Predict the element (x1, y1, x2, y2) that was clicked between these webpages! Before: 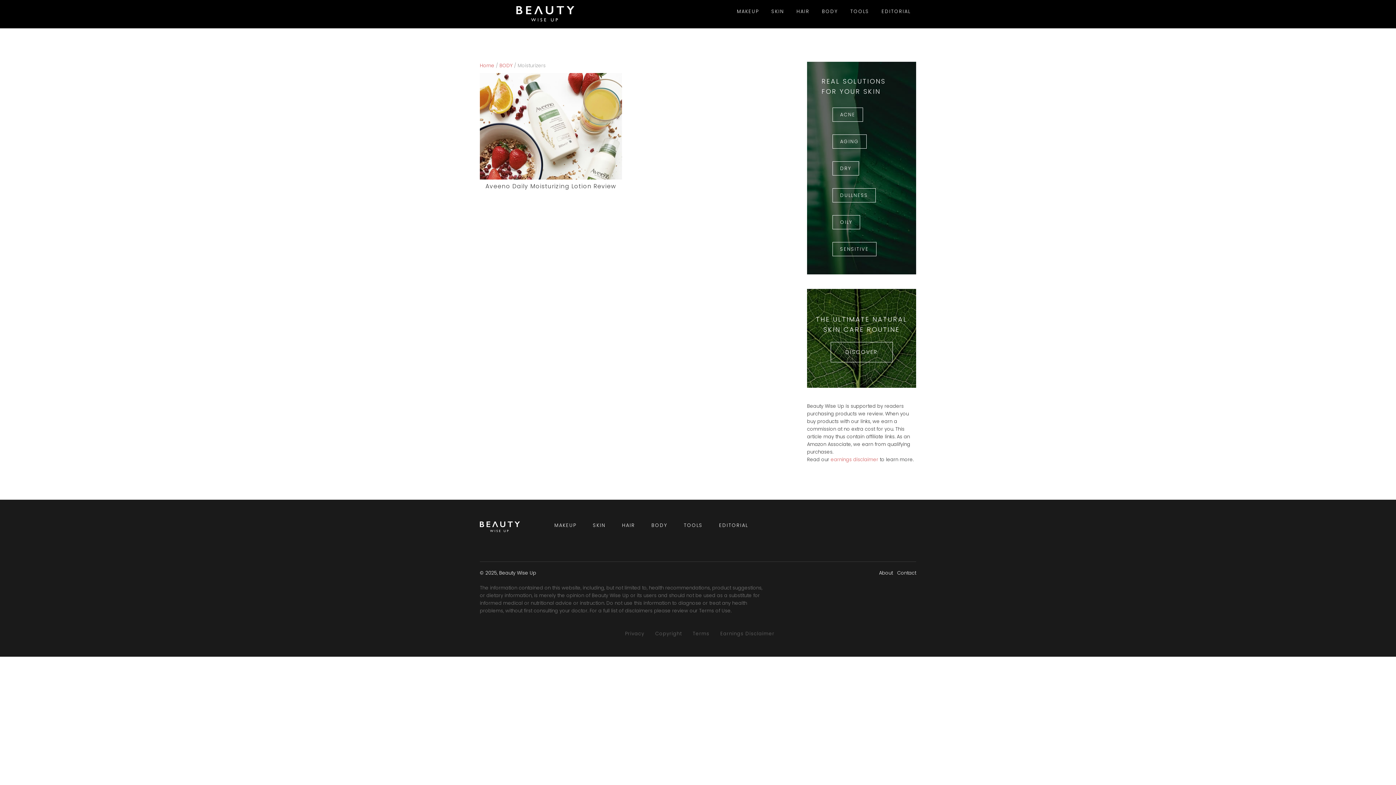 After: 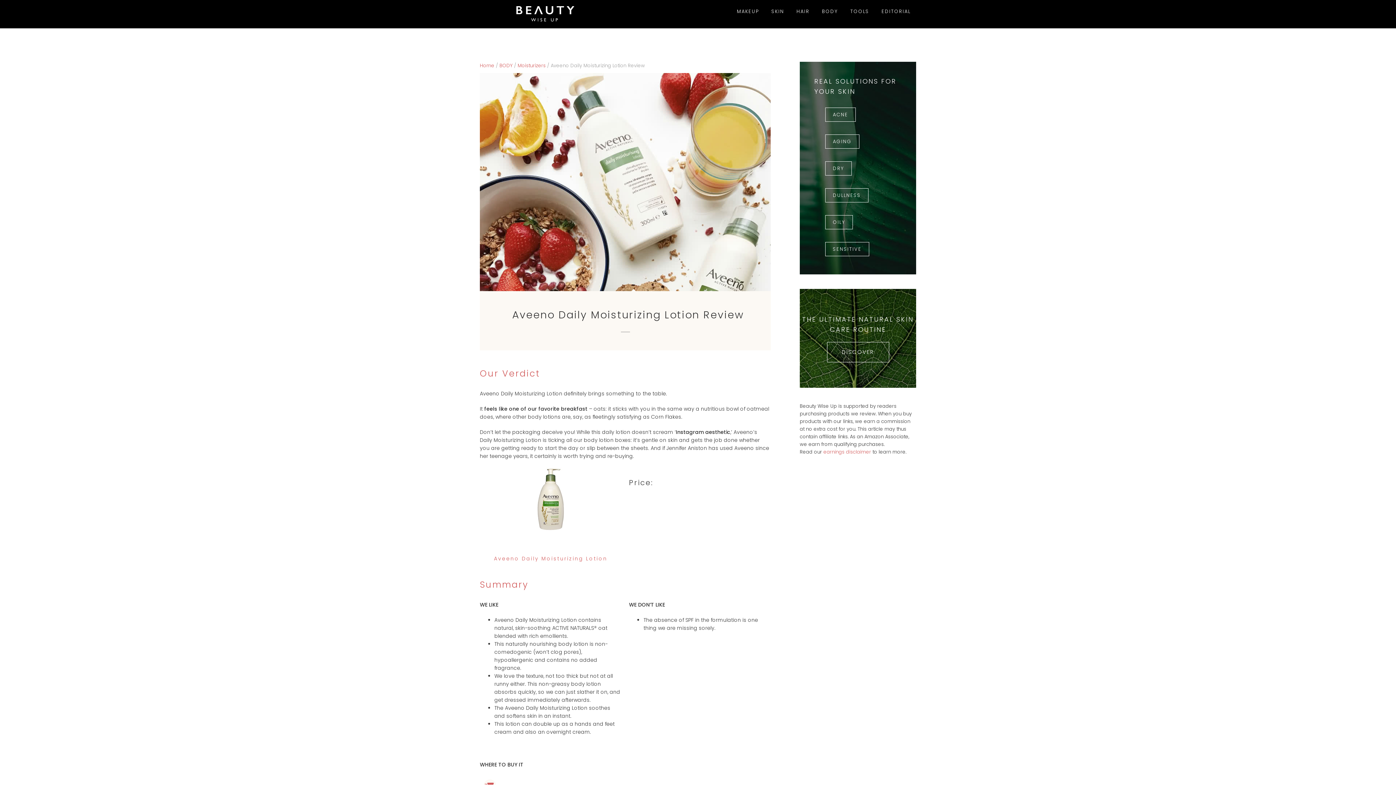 Action: bbox: (480, 174, 622, 181)